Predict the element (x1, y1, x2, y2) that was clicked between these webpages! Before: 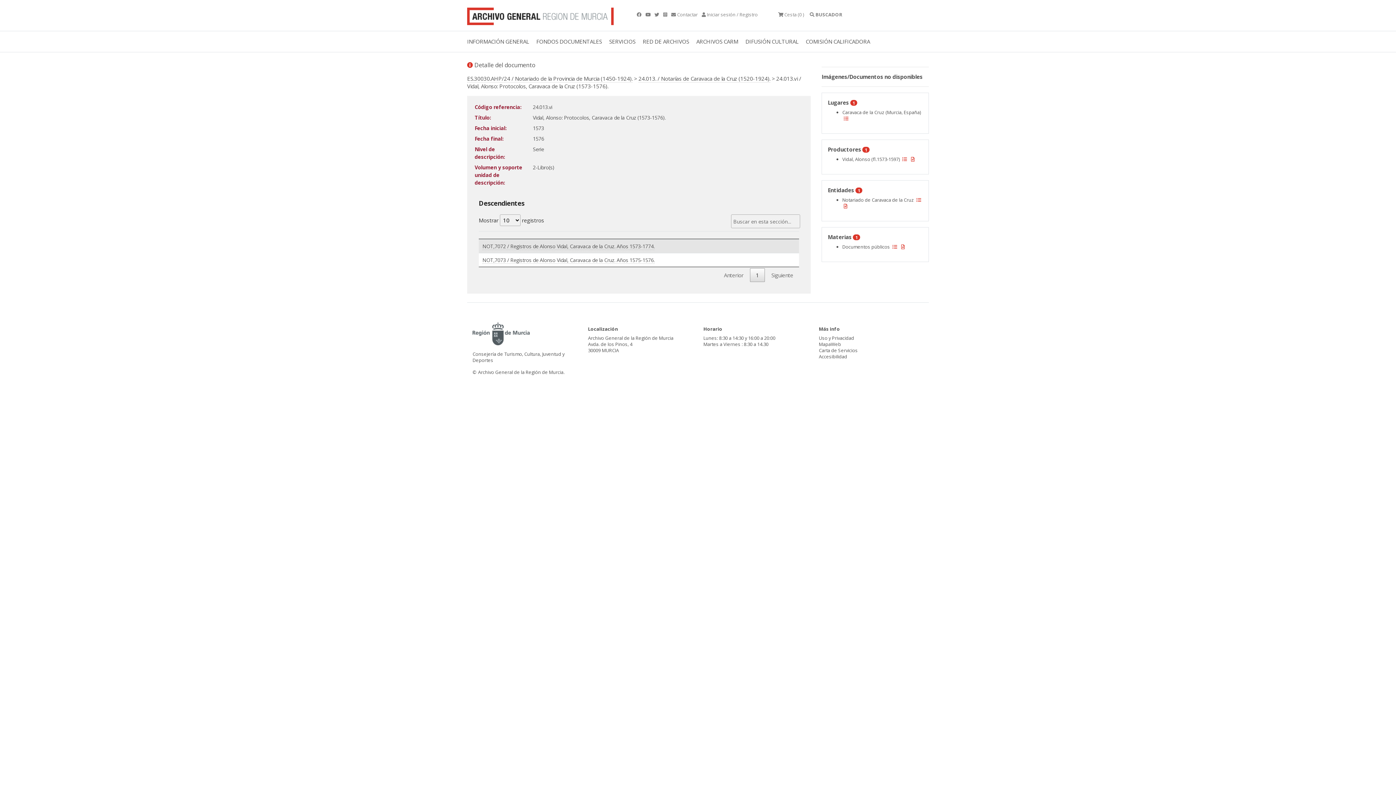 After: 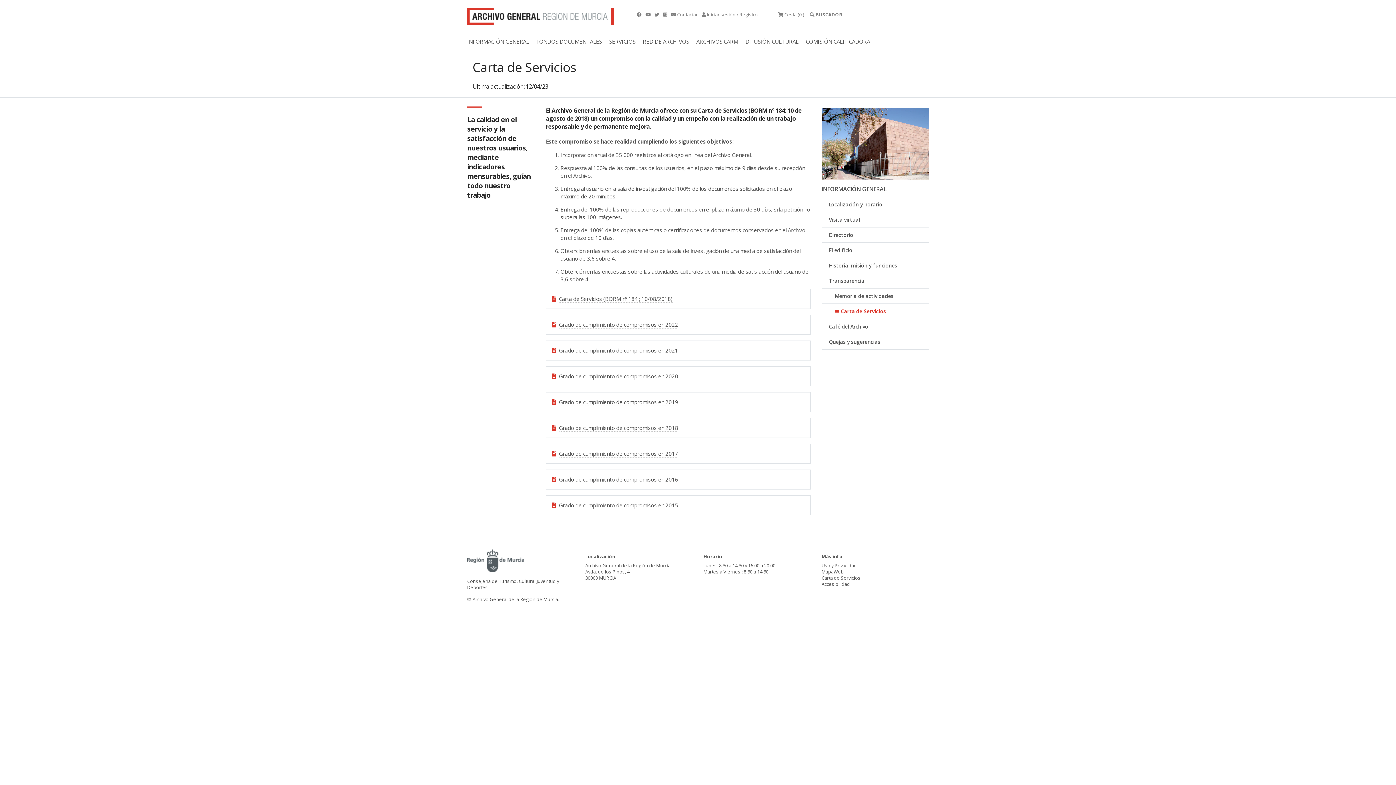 Action: bbox: (819, 347, 858, 353) label: Carta de Servicios